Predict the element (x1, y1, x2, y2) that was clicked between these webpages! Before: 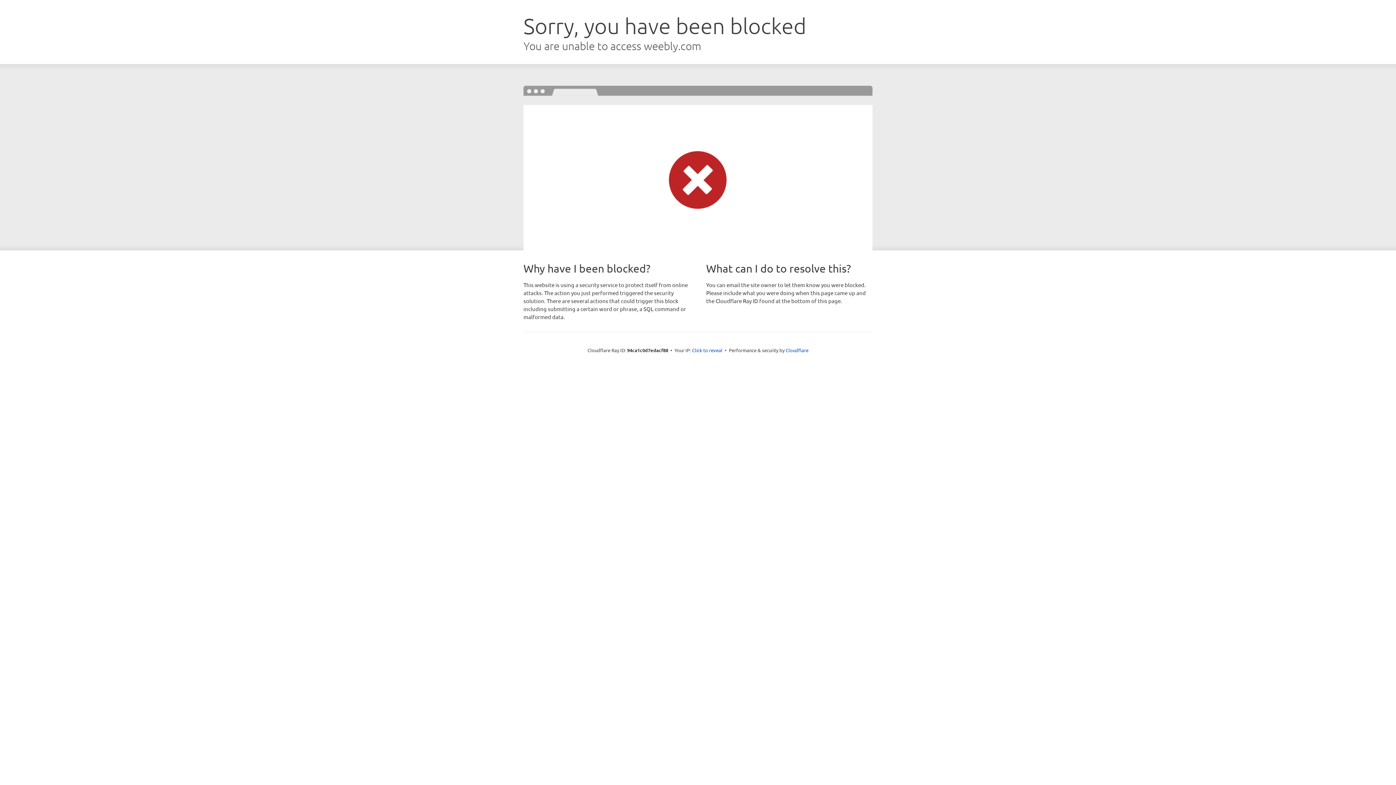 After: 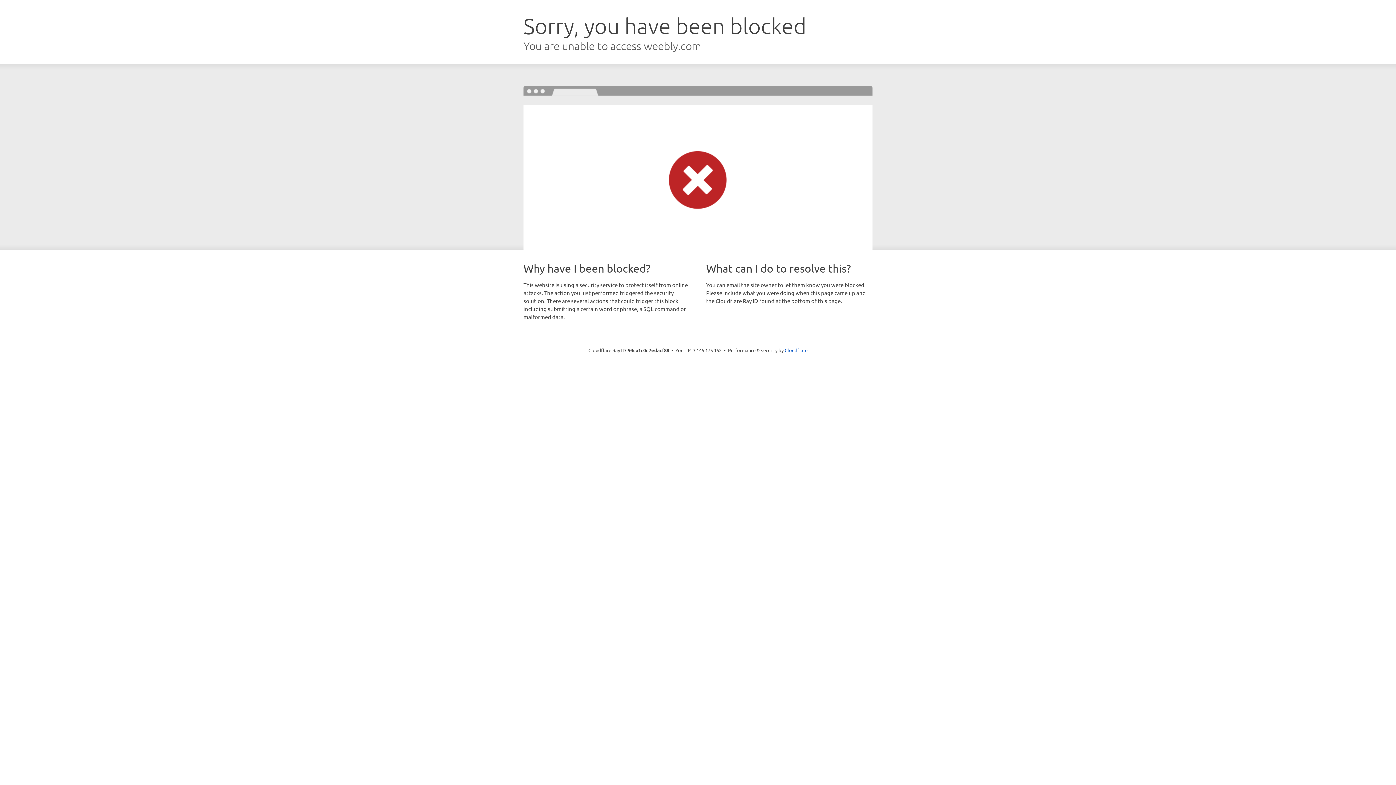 Action: bbox: (692, 346, 722, 353) label: Click to reveal